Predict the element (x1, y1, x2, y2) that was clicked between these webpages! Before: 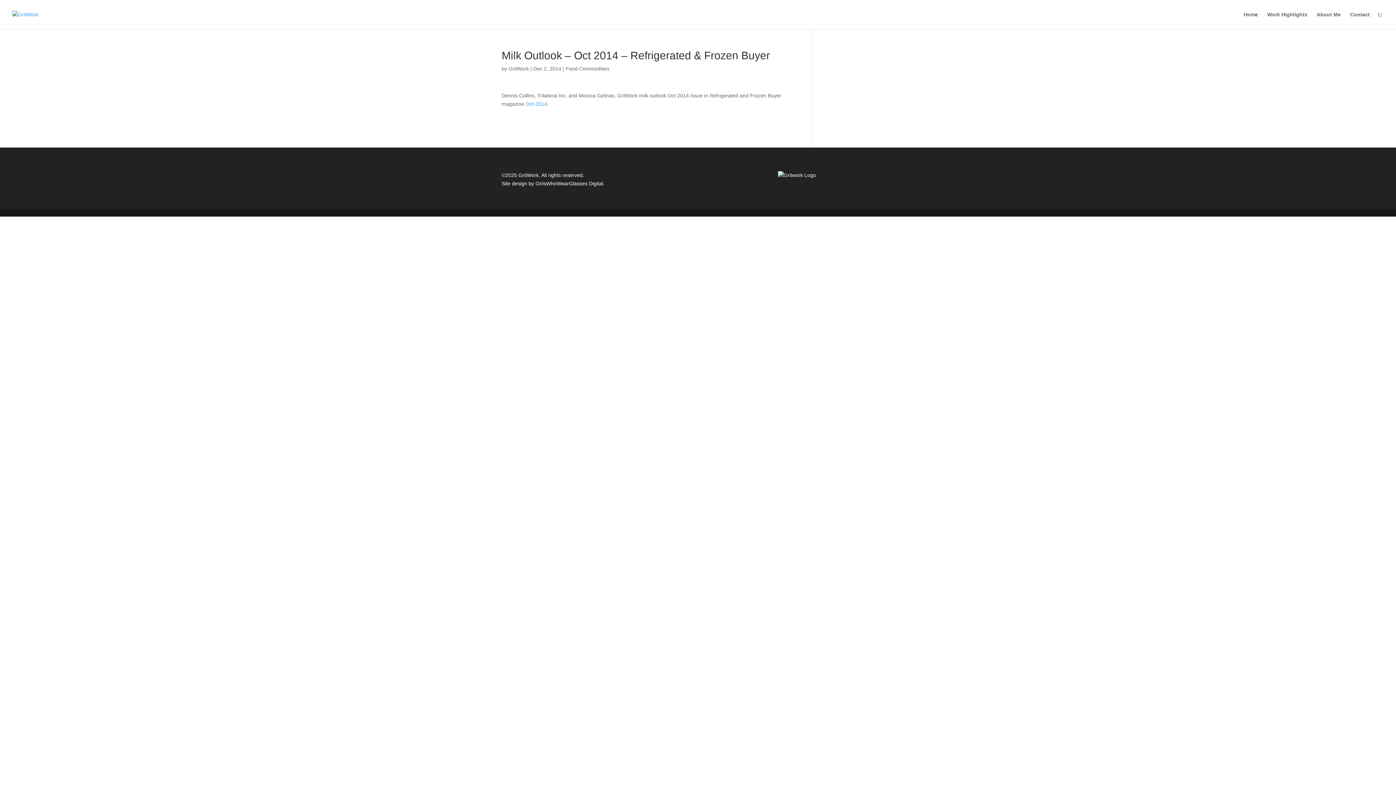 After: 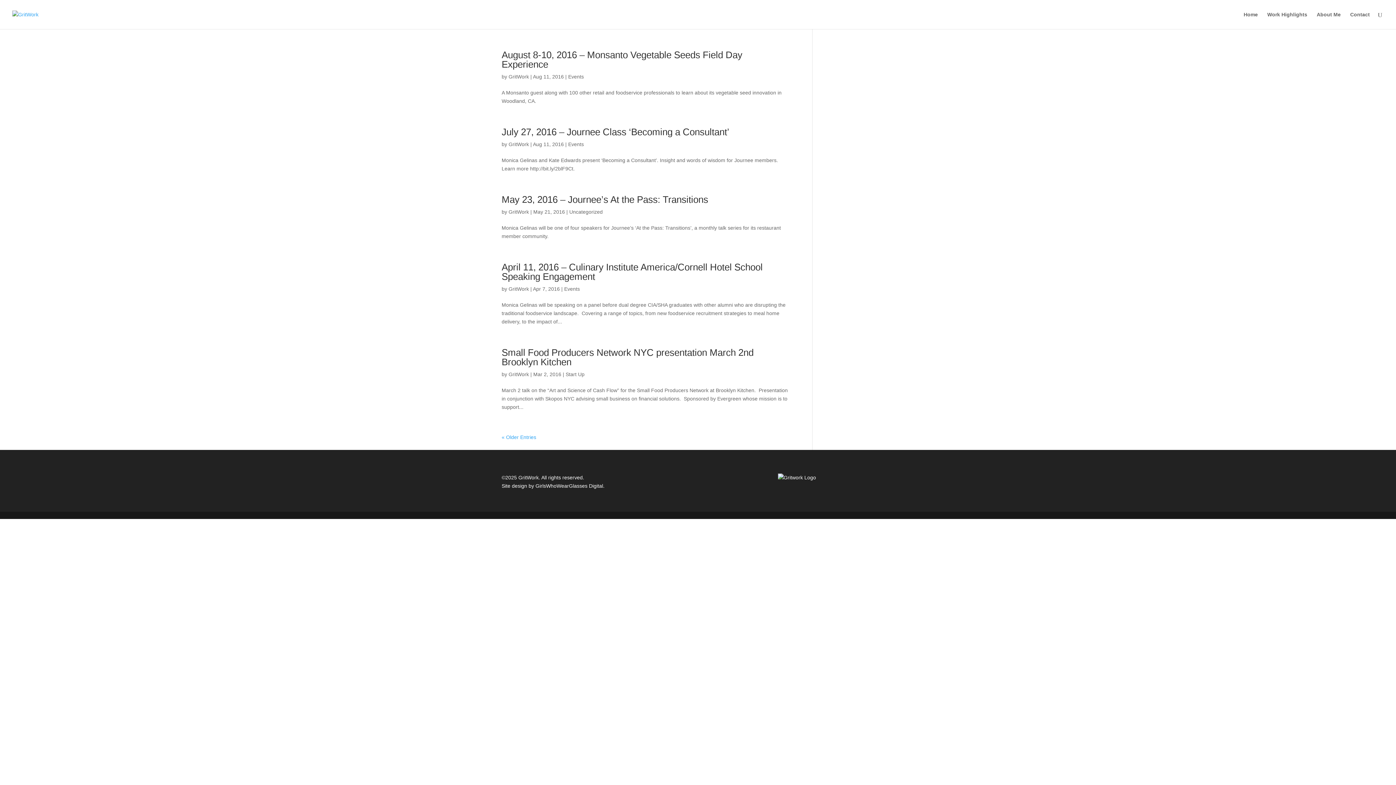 Action: bbox: (508, 65, 529, 71) label: GritWork